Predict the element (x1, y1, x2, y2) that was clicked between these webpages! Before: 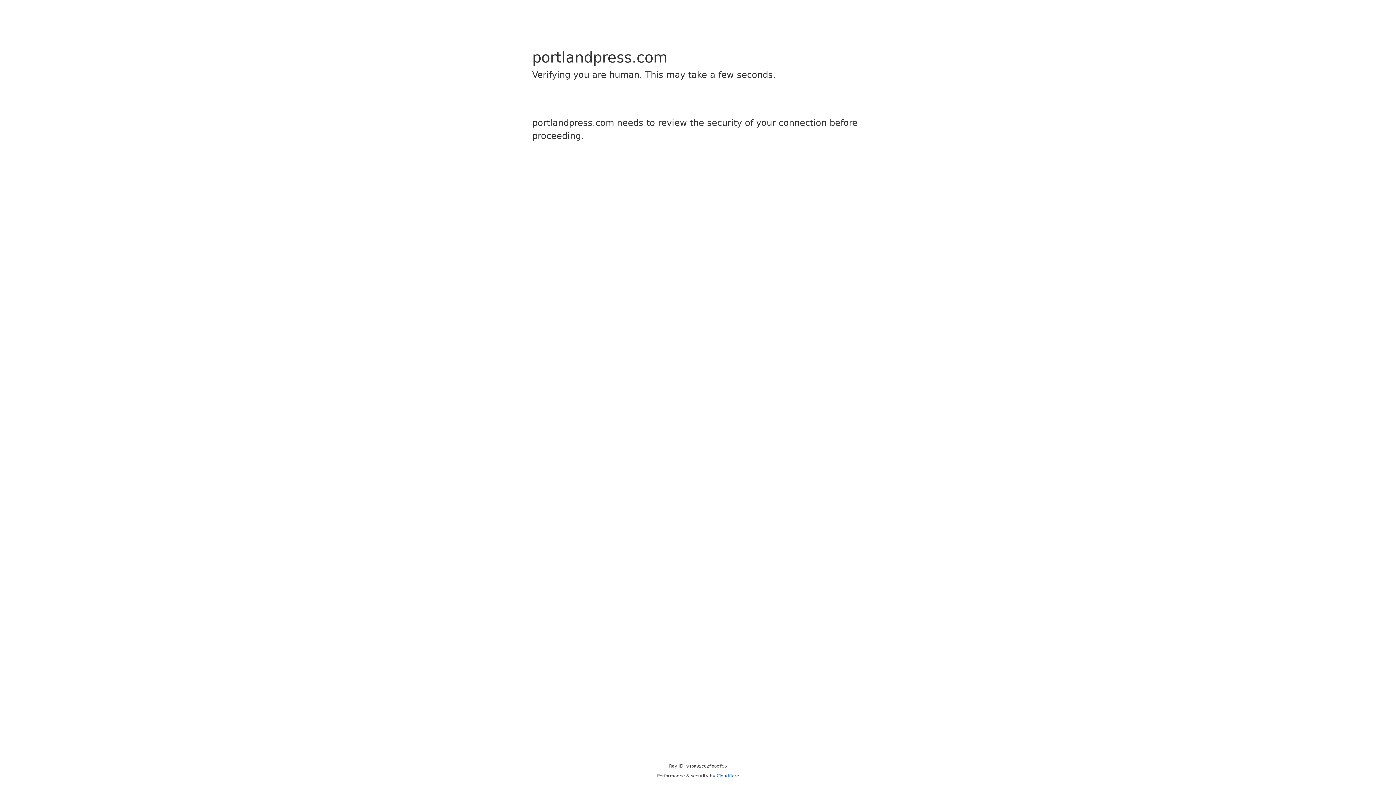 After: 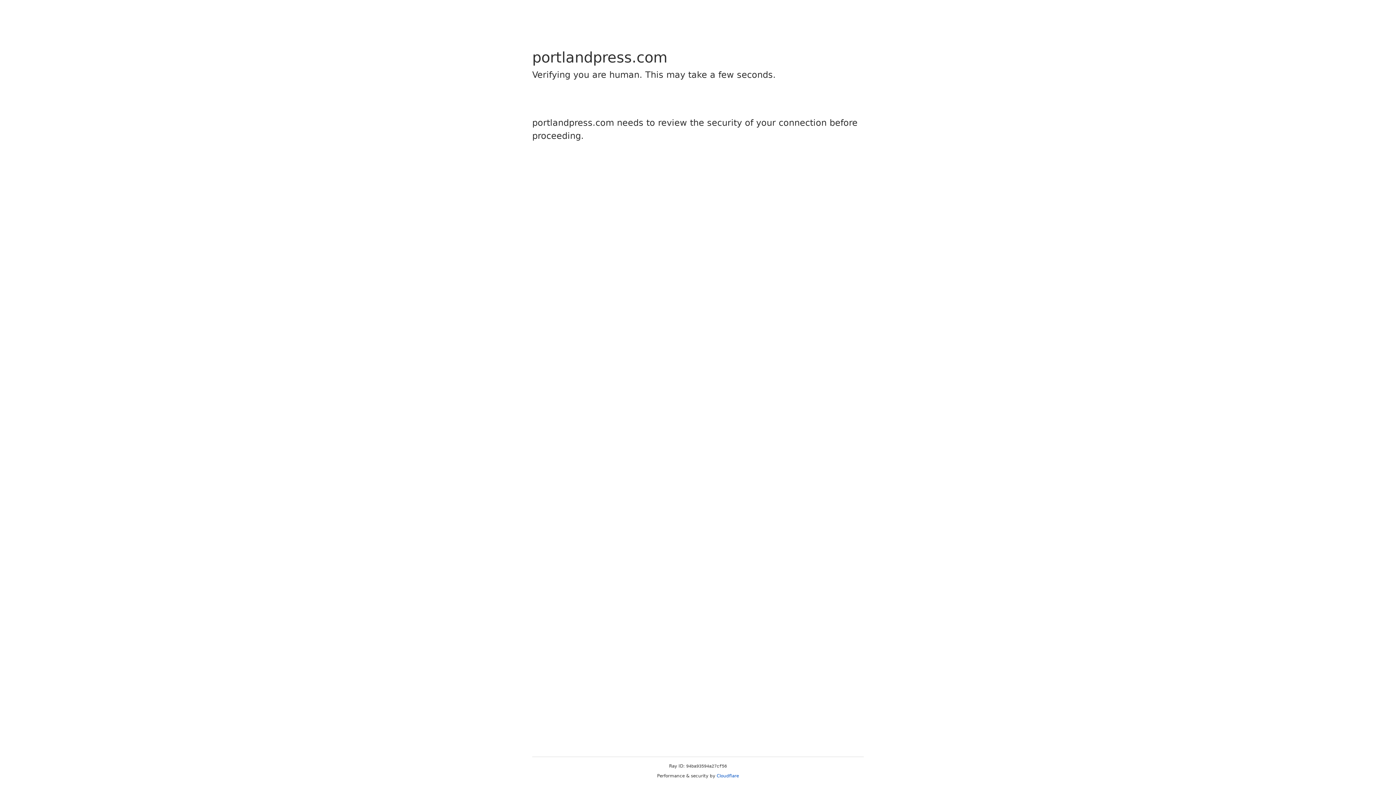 Action: label: Cloudflare bbox: (716, 773, 739, 778)